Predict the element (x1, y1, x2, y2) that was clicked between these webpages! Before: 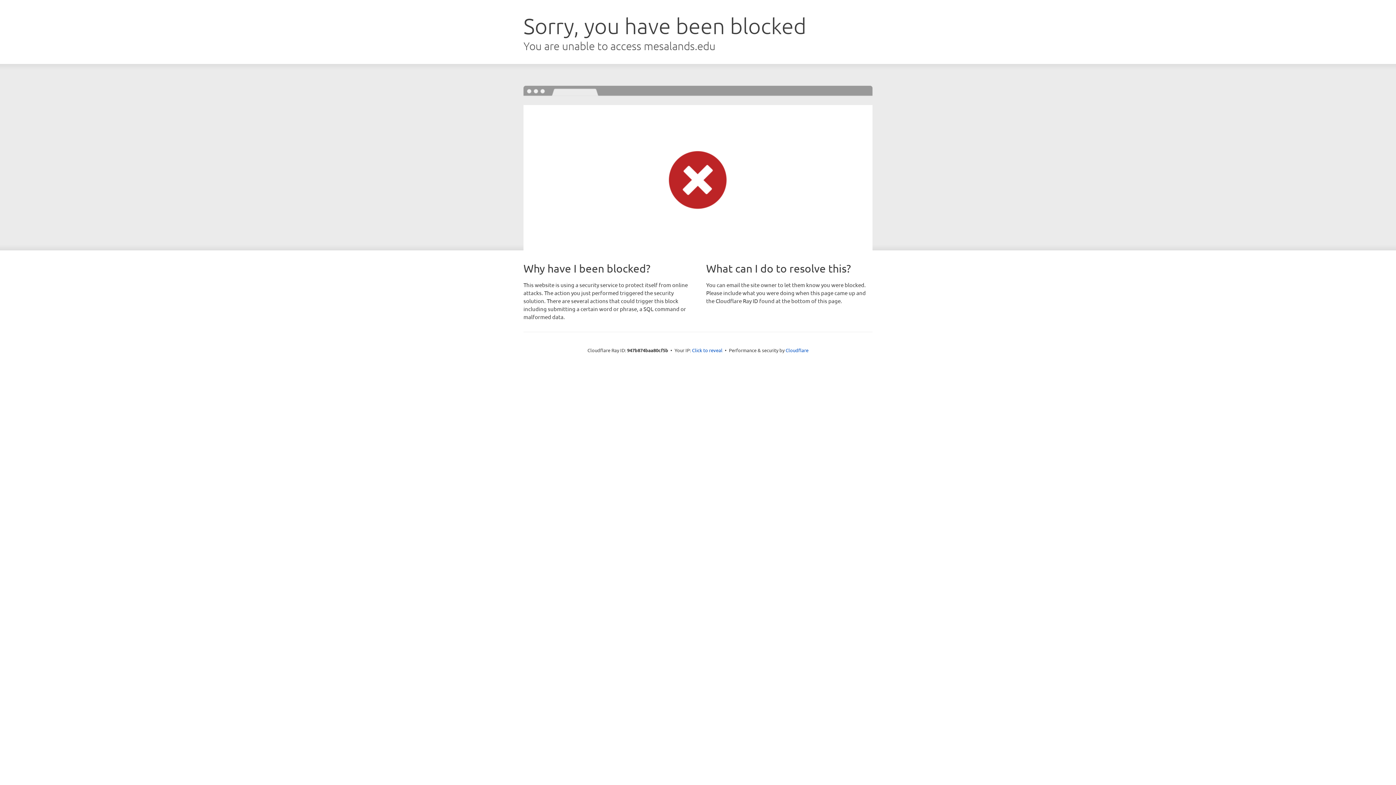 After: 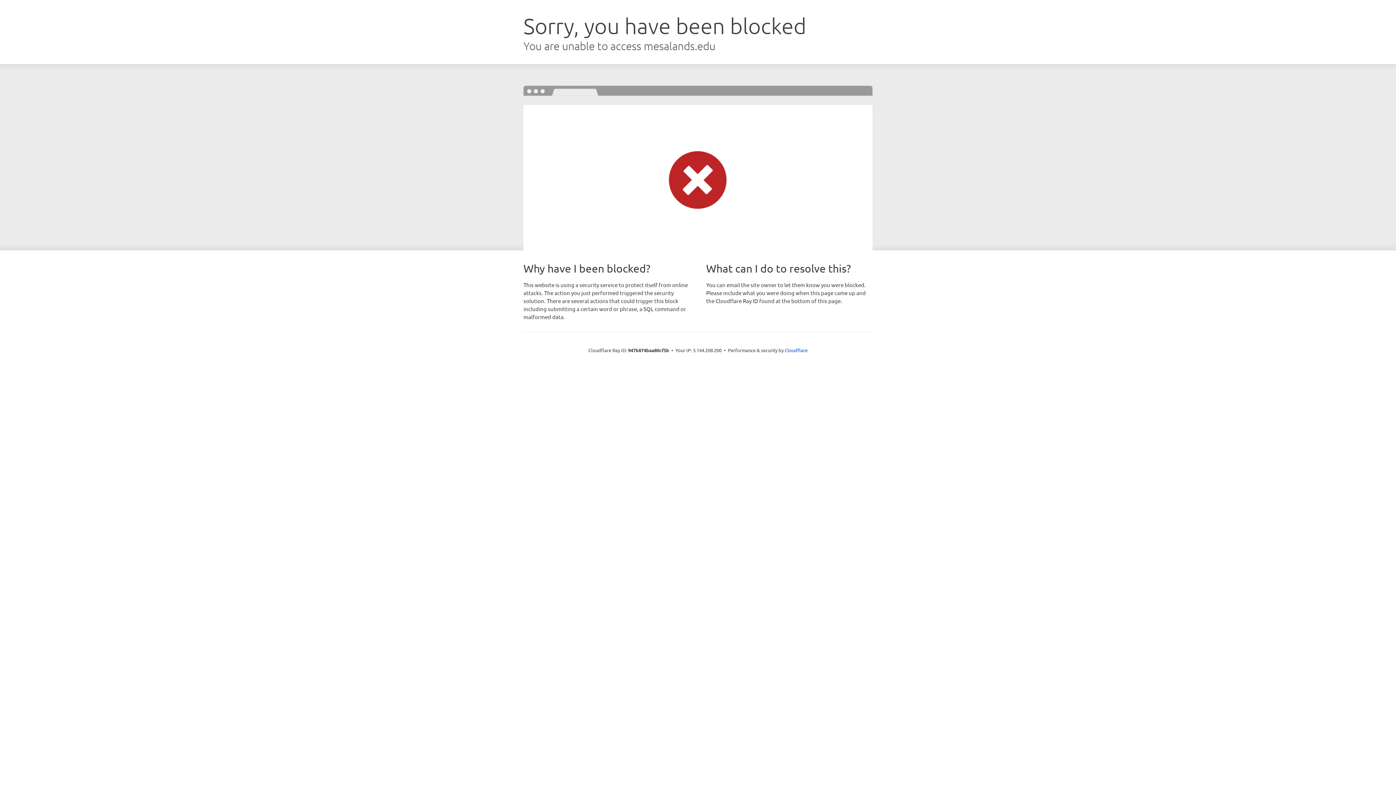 Action: bbox: (692, 346, 722, 353) label: Click to reveal